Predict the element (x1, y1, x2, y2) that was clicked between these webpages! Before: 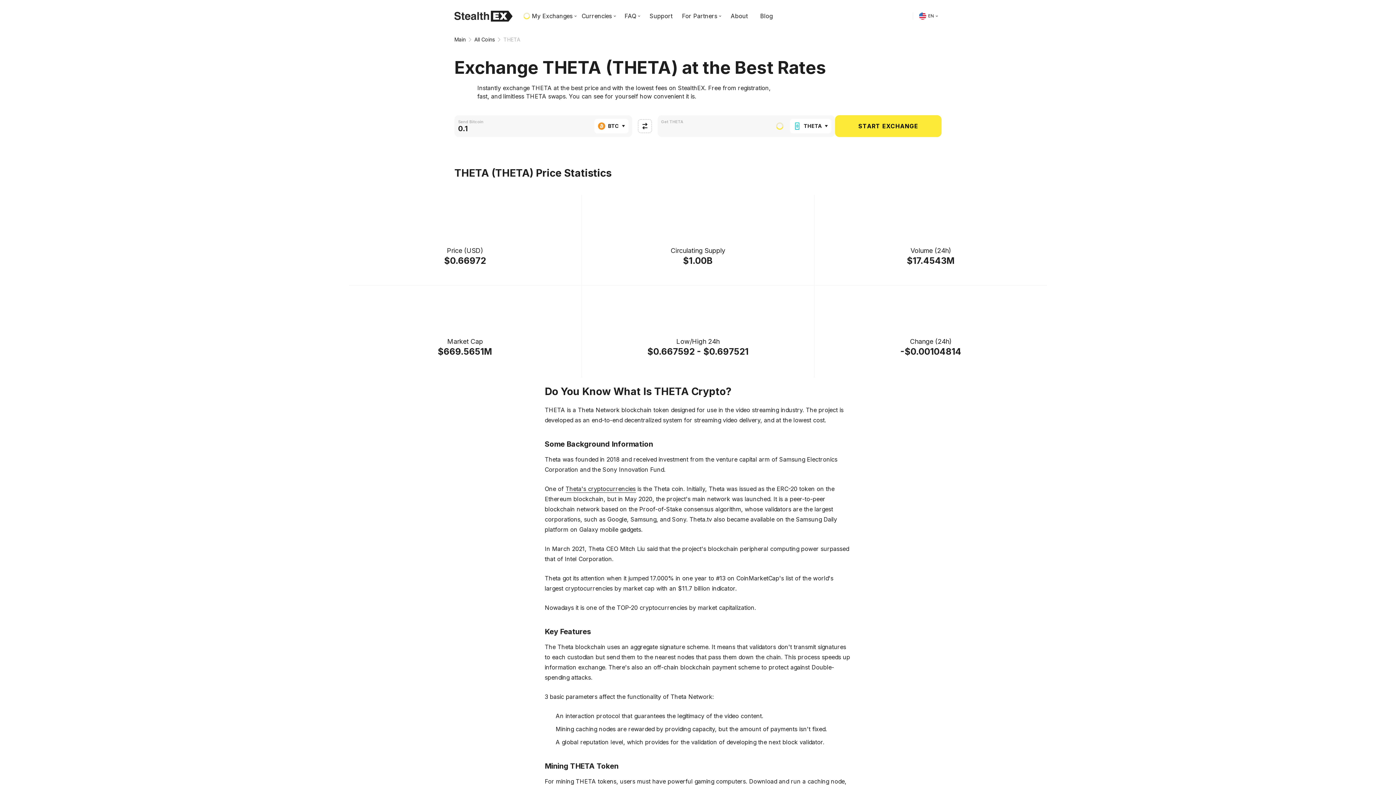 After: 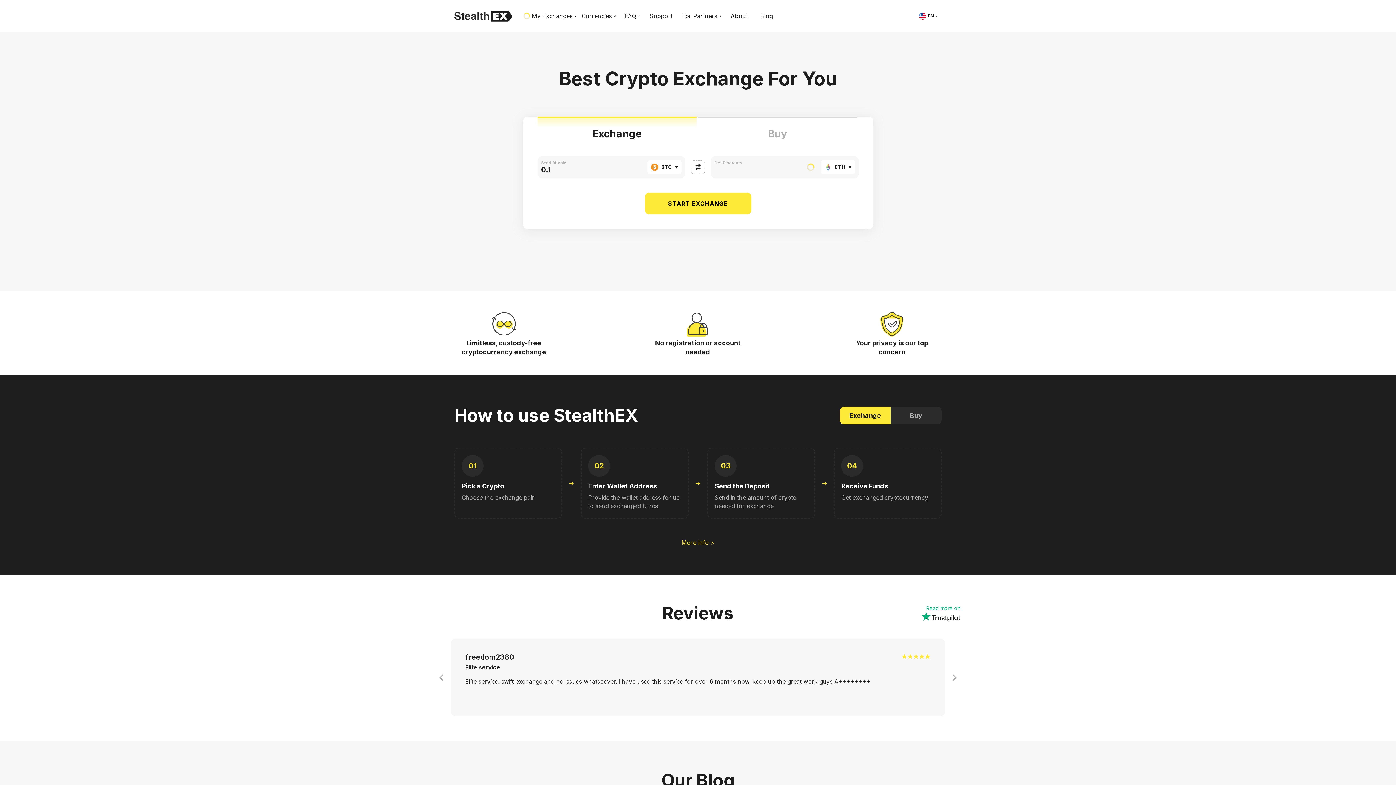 Action: label: Go to home bbox: (454, 10, 512, 21)